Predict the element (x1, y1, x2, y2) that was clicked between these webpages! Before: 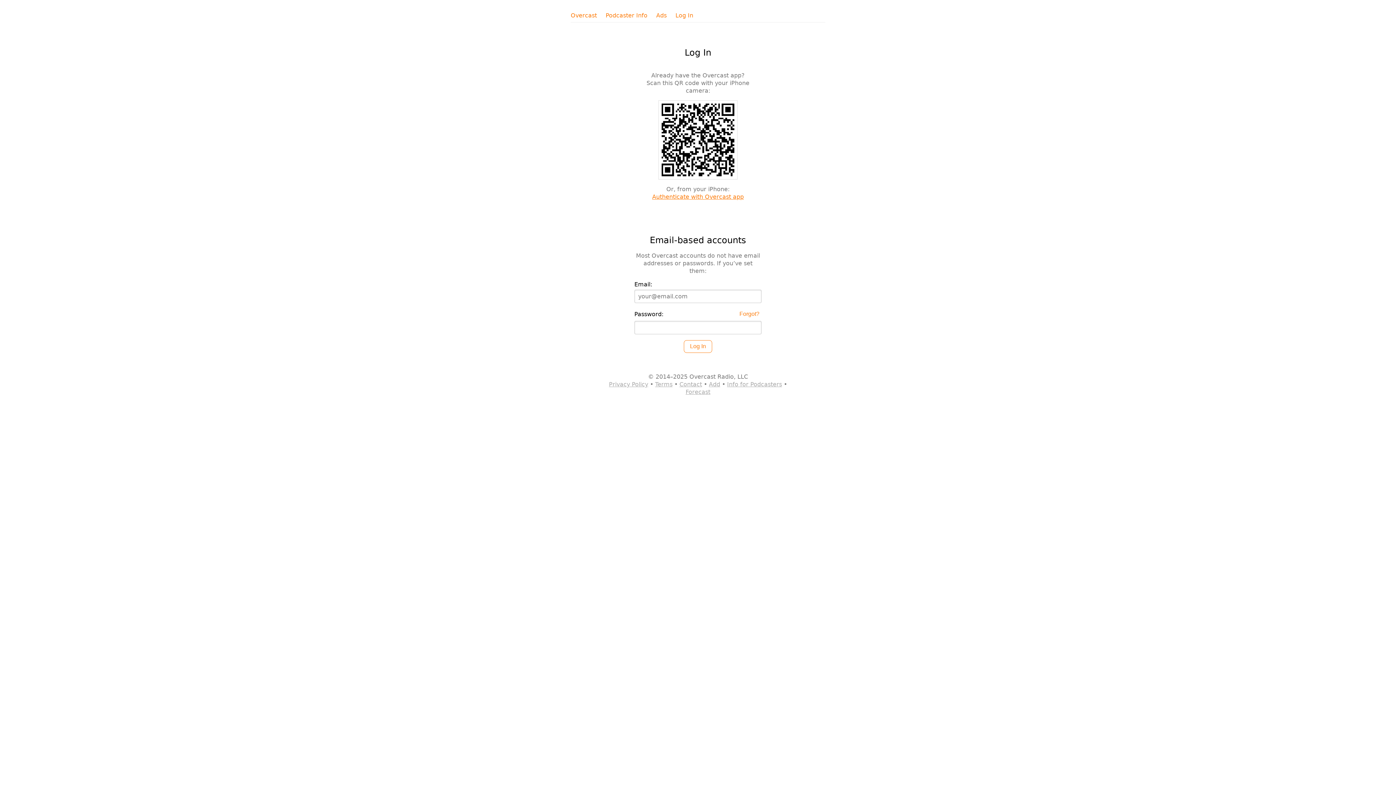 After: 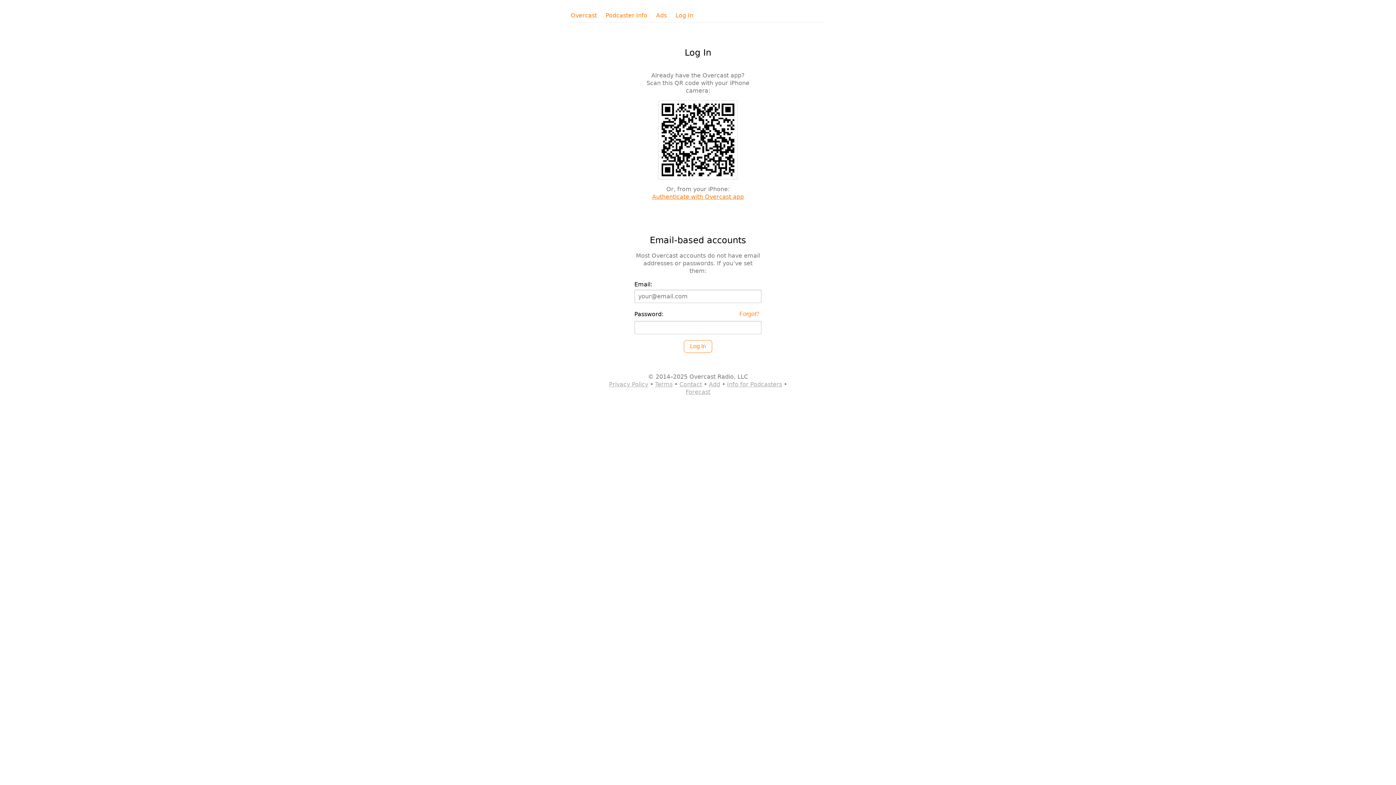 Action: bbox: (0, 0, 4, 0)